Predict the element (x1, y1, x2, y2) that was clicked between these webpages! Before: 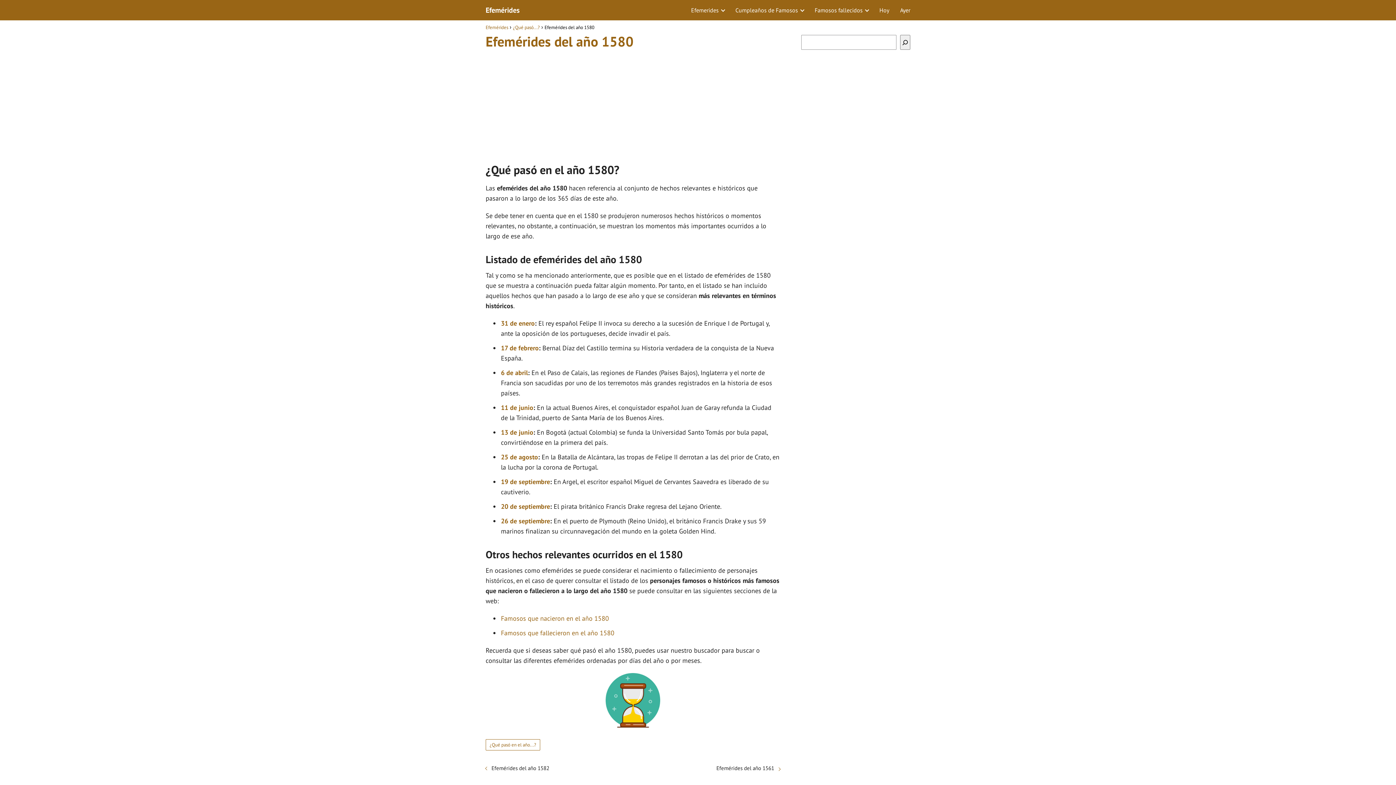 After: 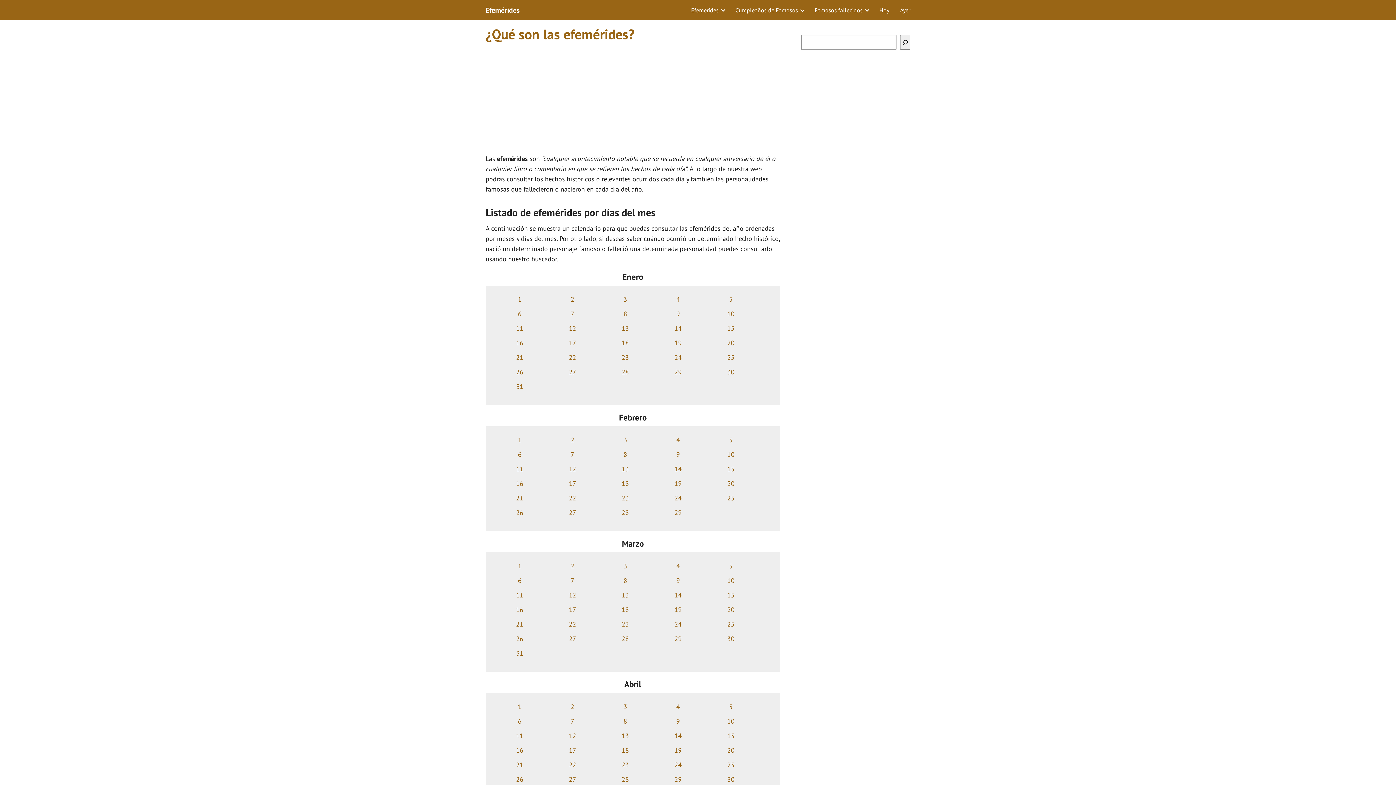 Action: label: Efemérides bbox: (485, 5, 519, 14)